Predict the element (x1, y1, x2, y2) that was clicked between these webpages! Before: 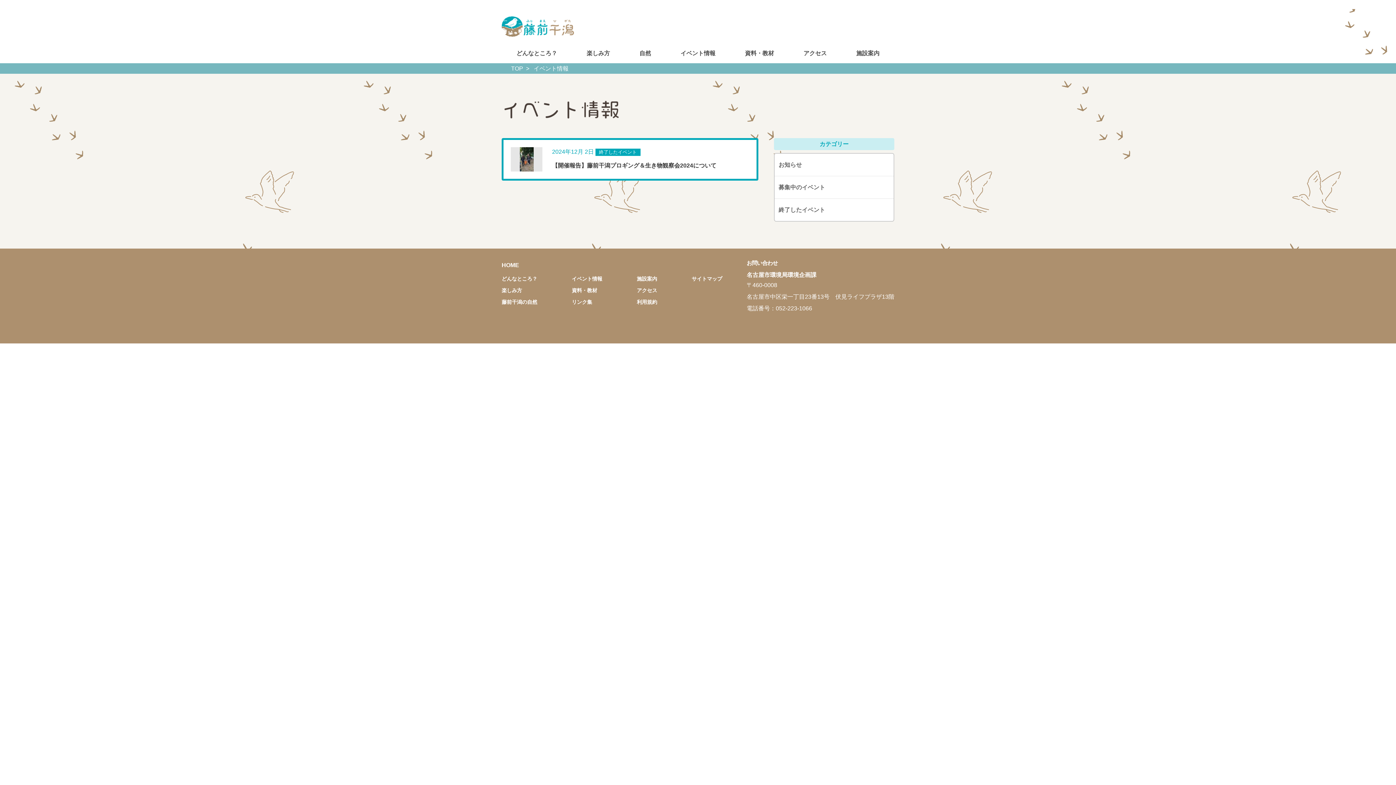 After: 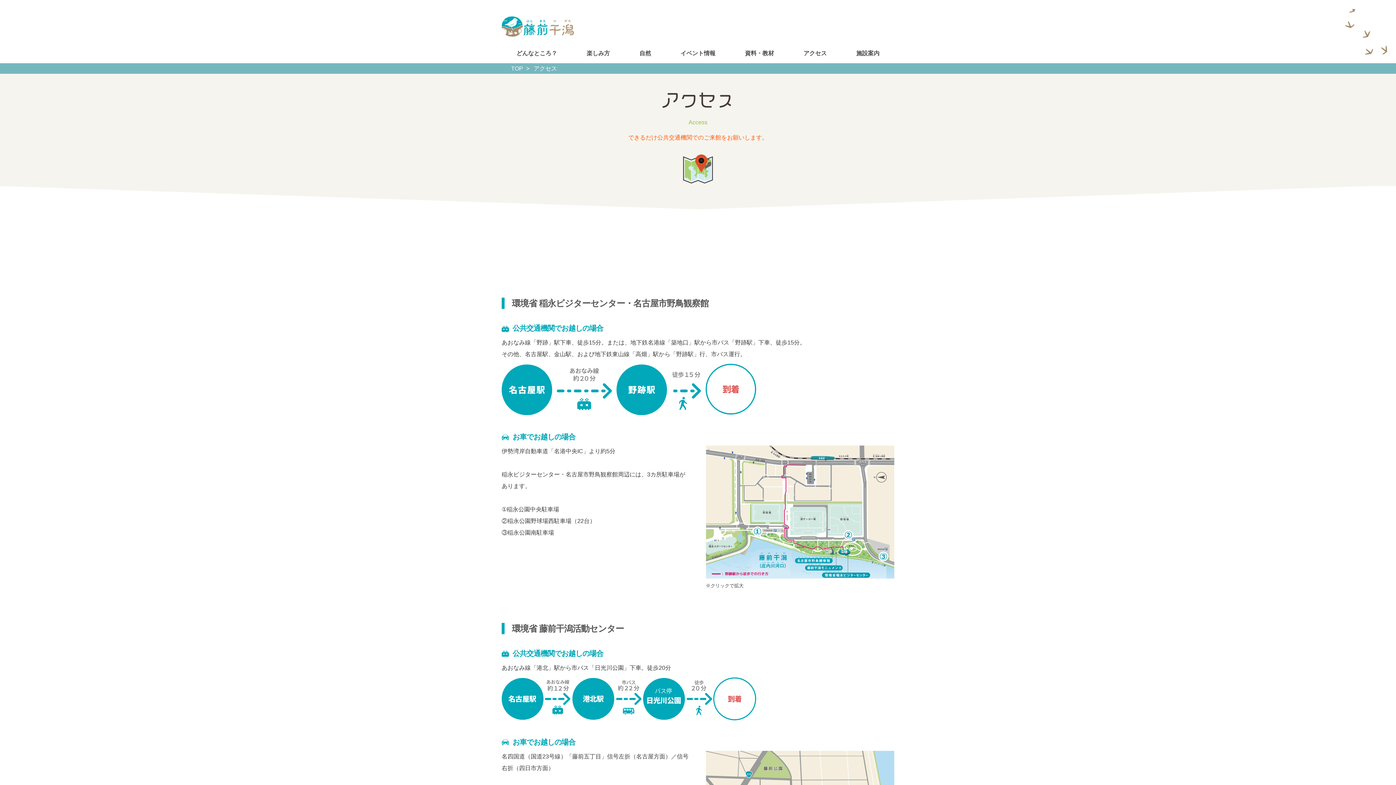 Action: bbox: (788, 47, 841, 59) label: アクセス